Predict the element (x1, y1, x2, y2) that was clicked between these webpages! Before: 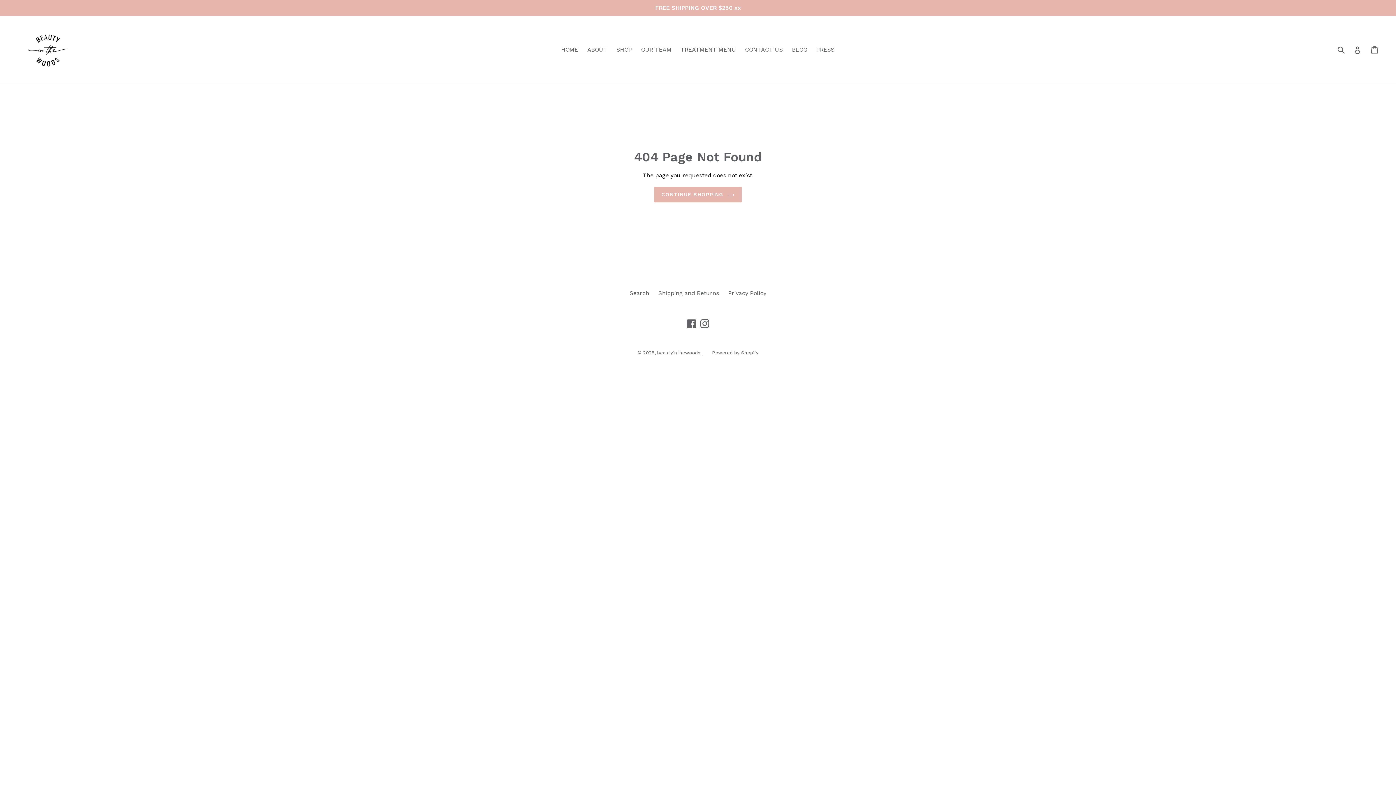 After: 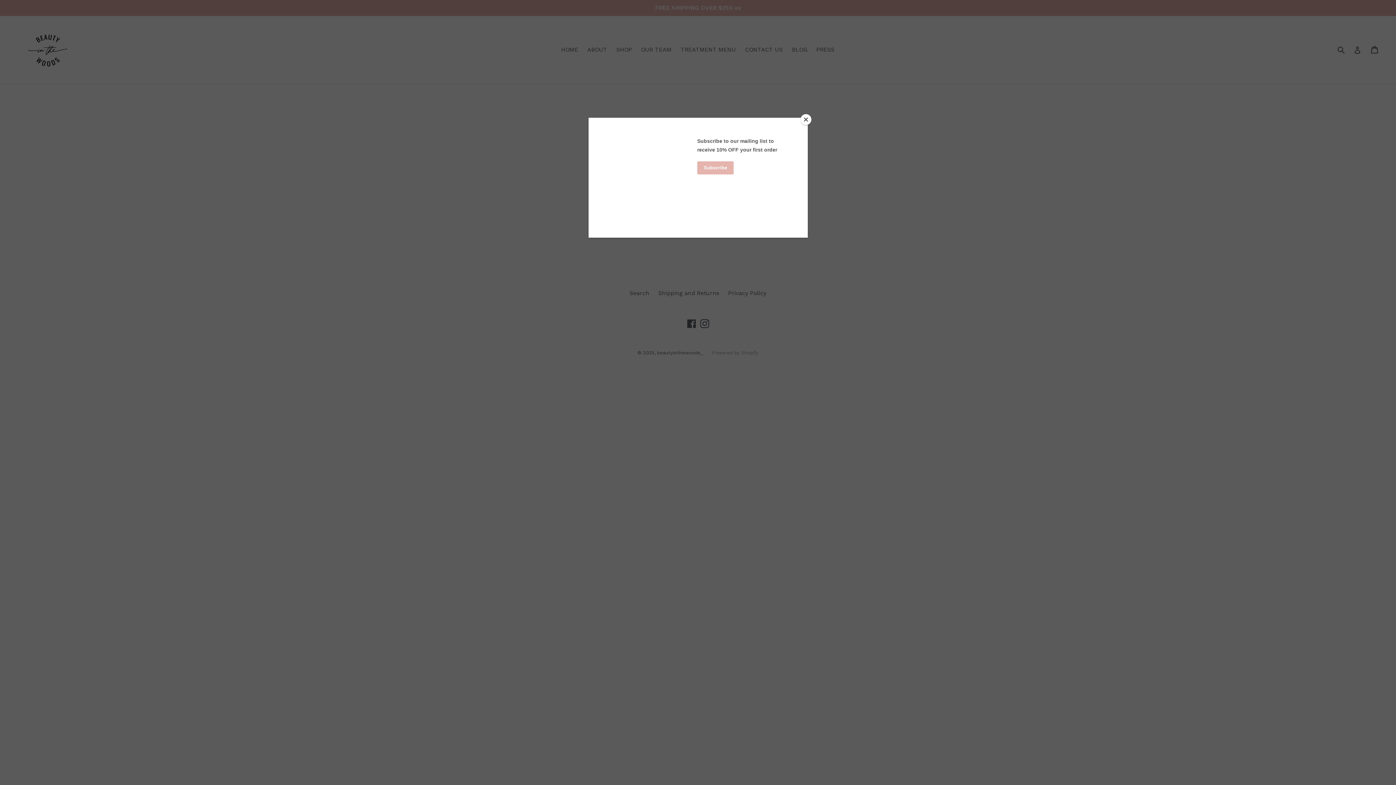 Action: label: Powered by Shopify bbox: (712, 350, 758, 355)